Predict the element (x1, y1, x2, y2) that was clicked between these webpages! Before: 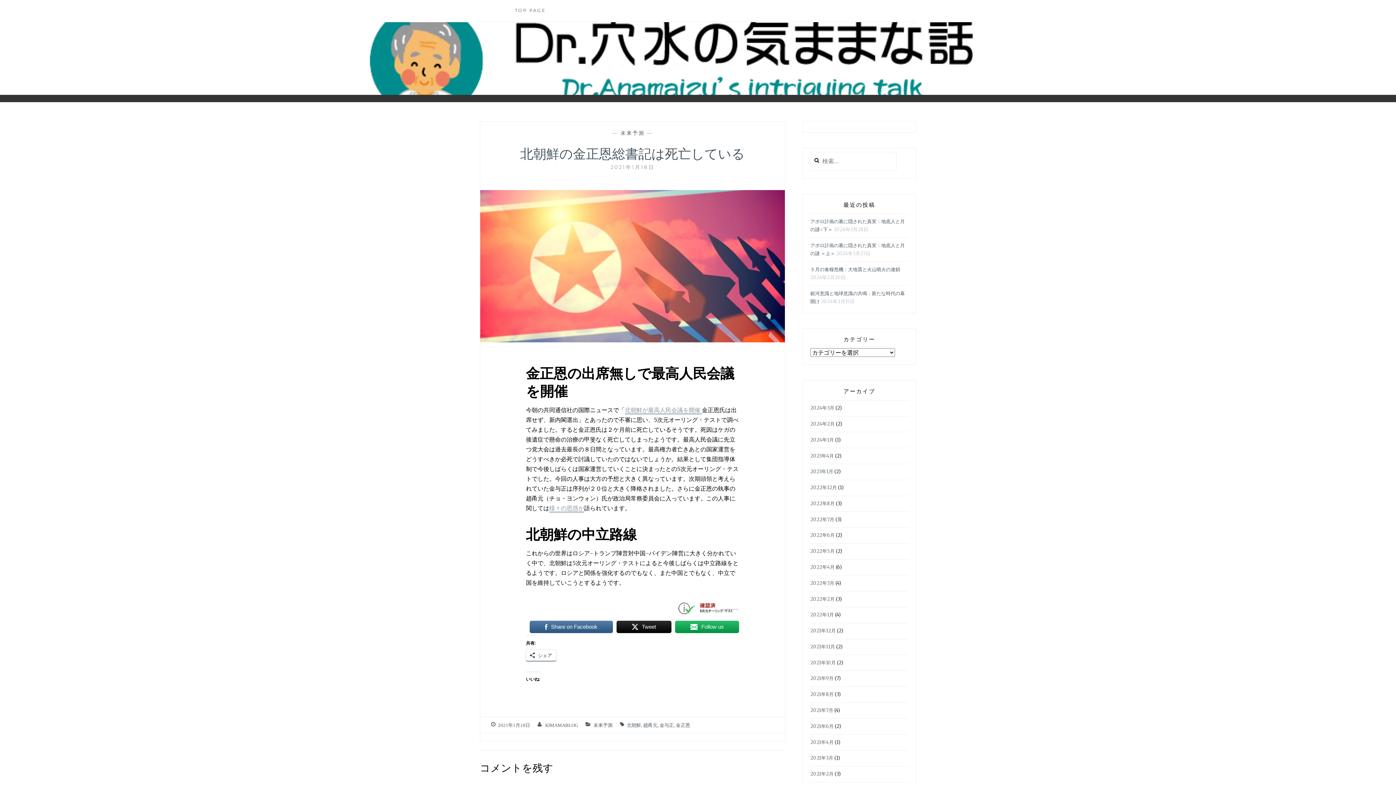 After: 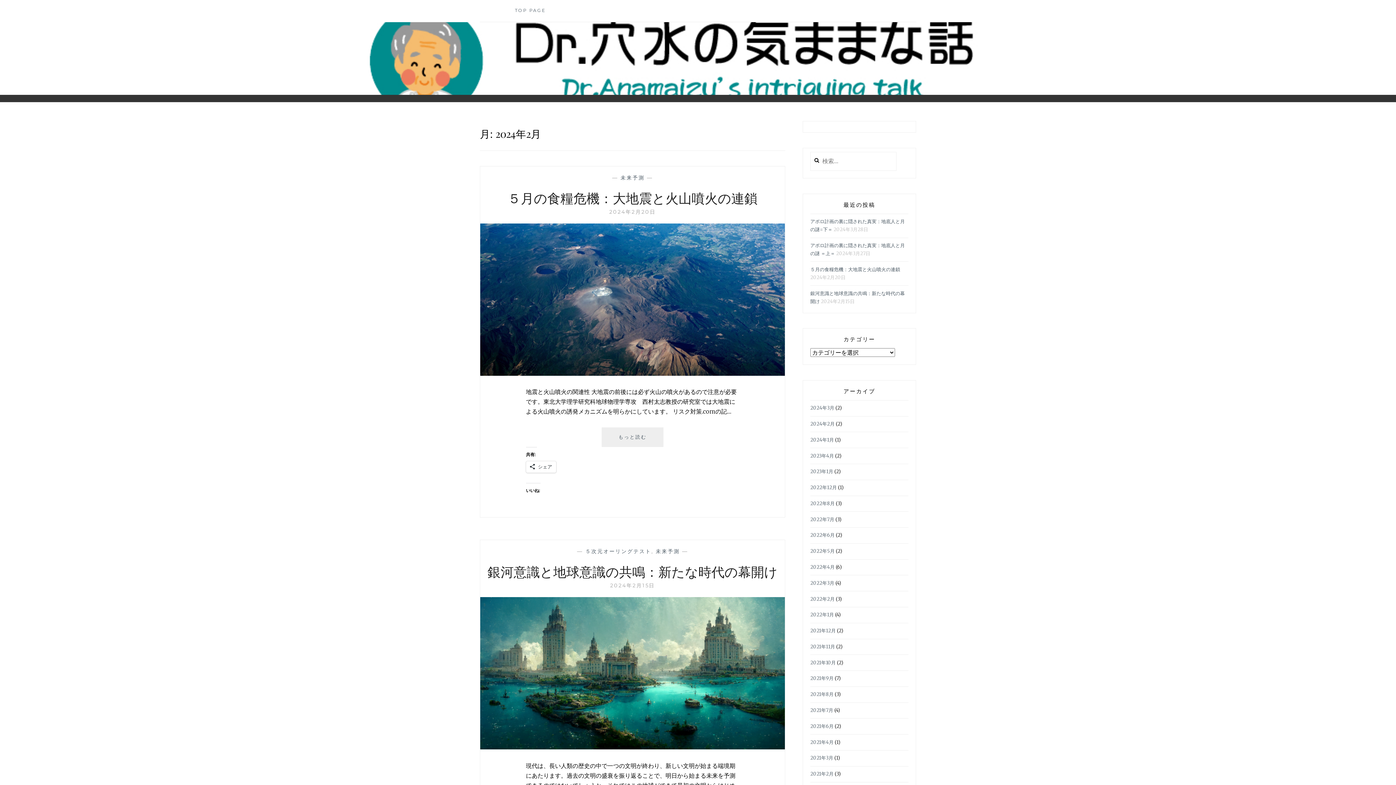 Action: label: 2024年2月 bbox: (810, 421, 834, 427)